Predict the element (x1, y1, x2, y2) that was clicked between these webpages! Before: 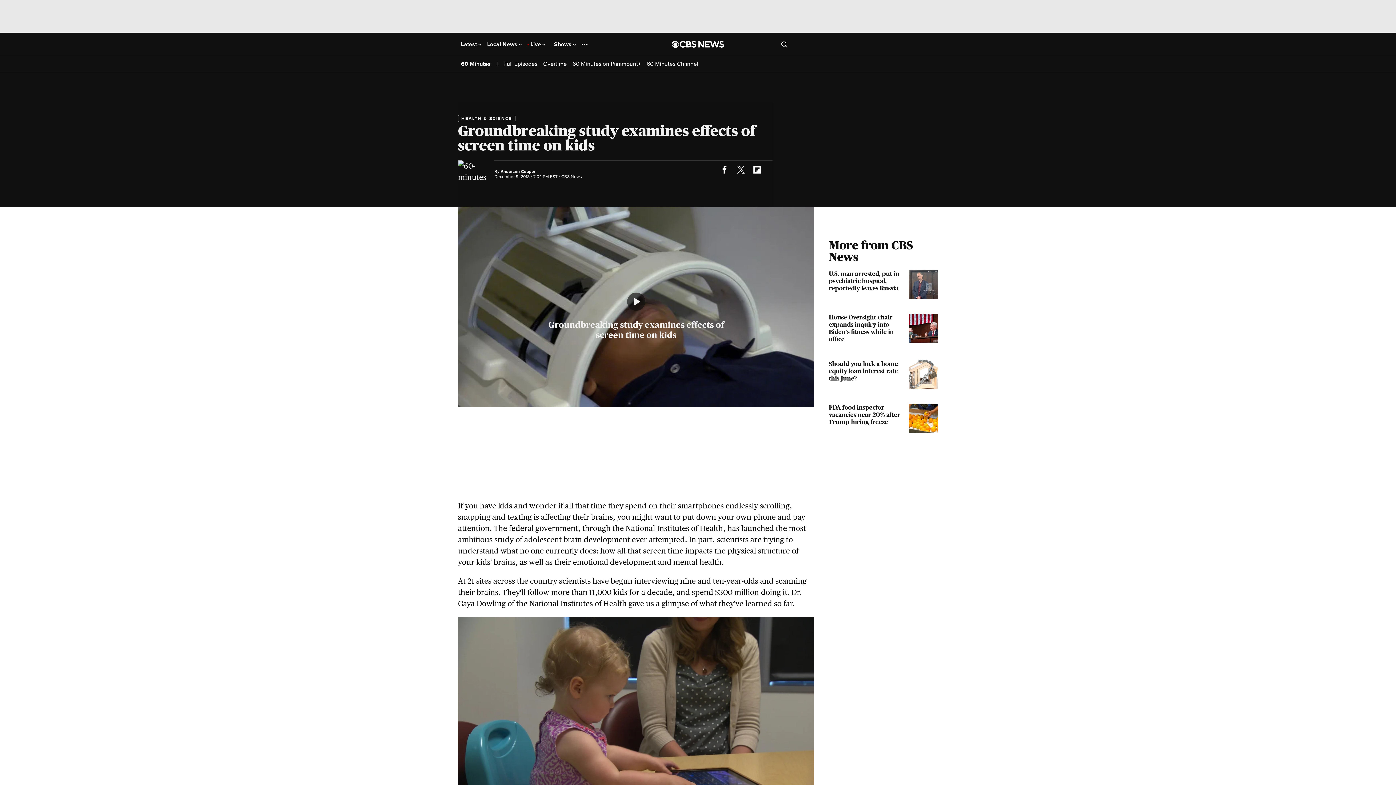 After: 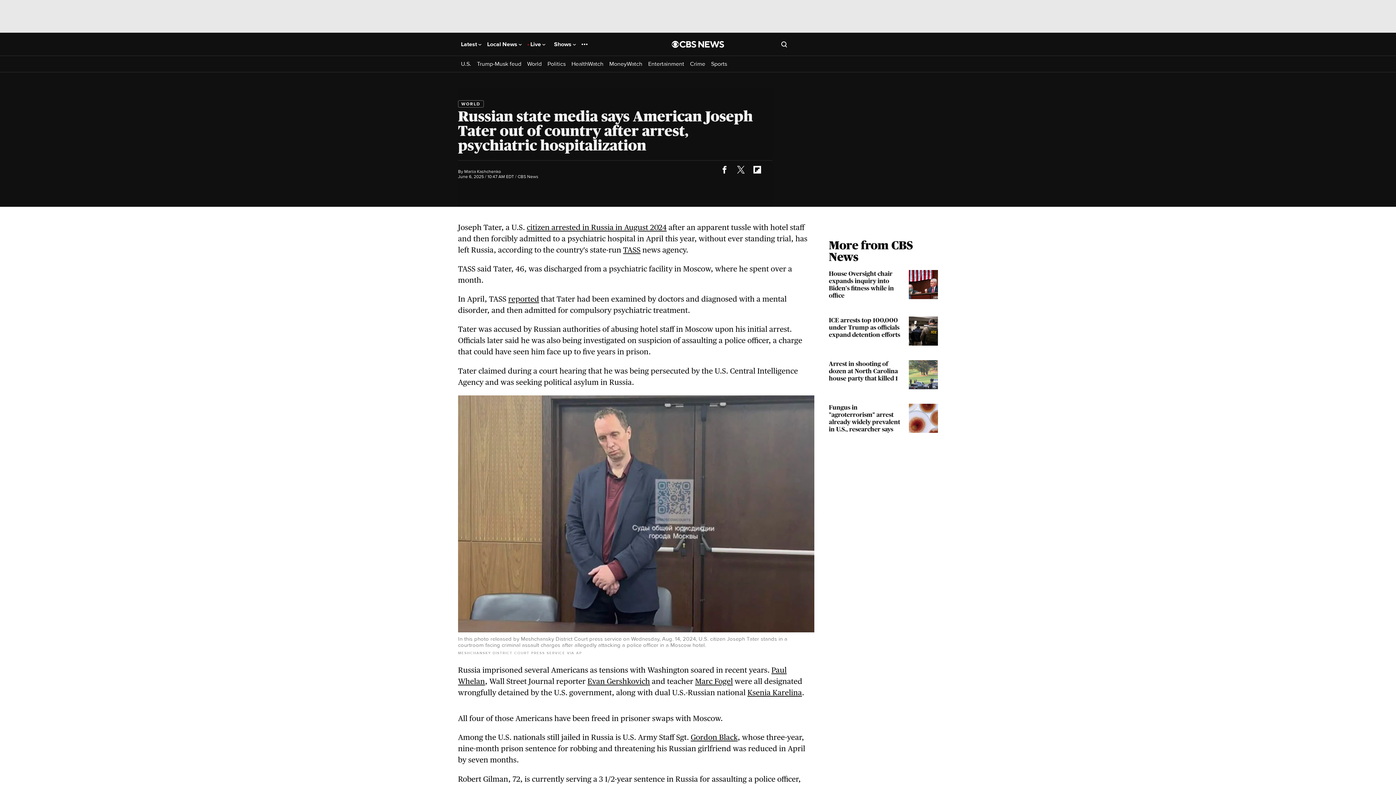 Action: label: U.S. man arrested, put in psychiatric hospital, reportedly leaves Russia bbox: (829, 270, 938, 299)